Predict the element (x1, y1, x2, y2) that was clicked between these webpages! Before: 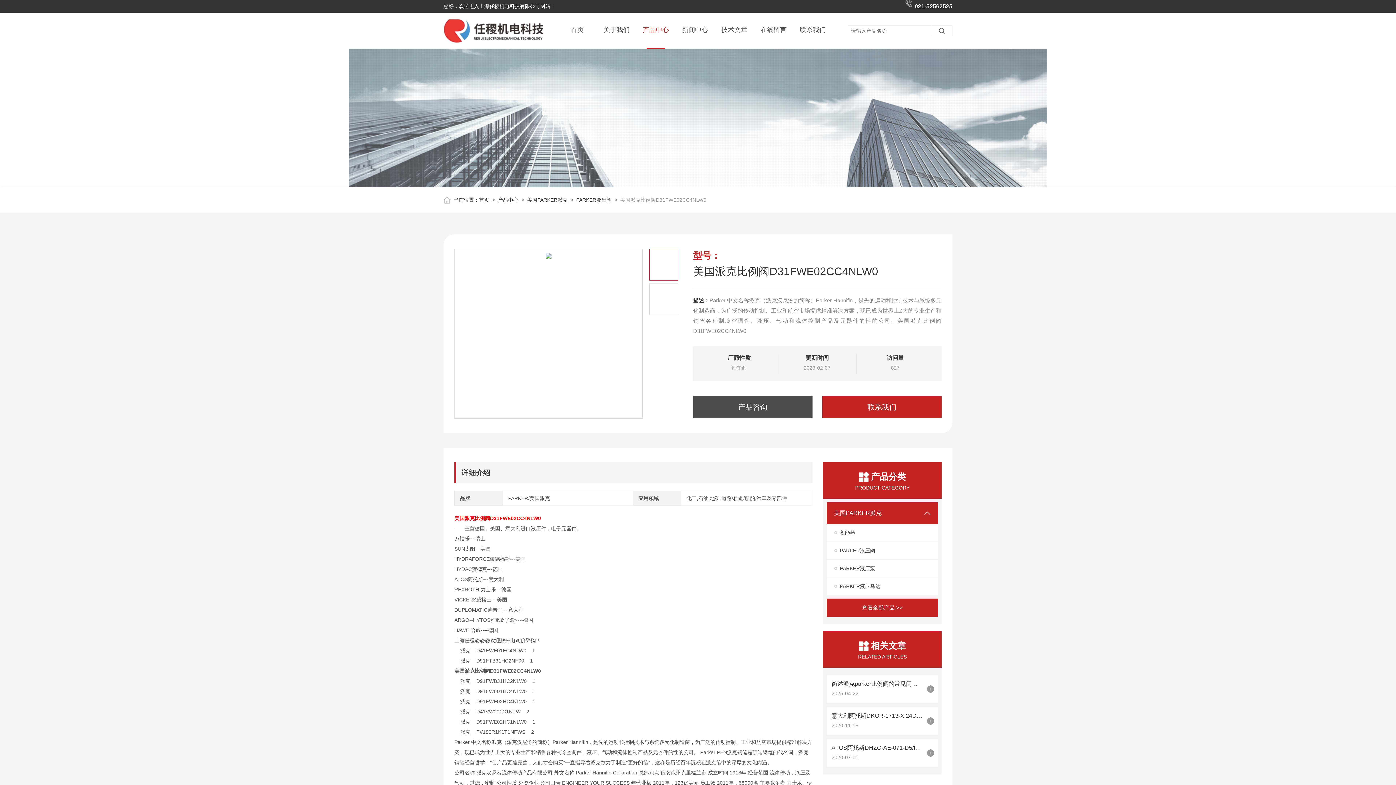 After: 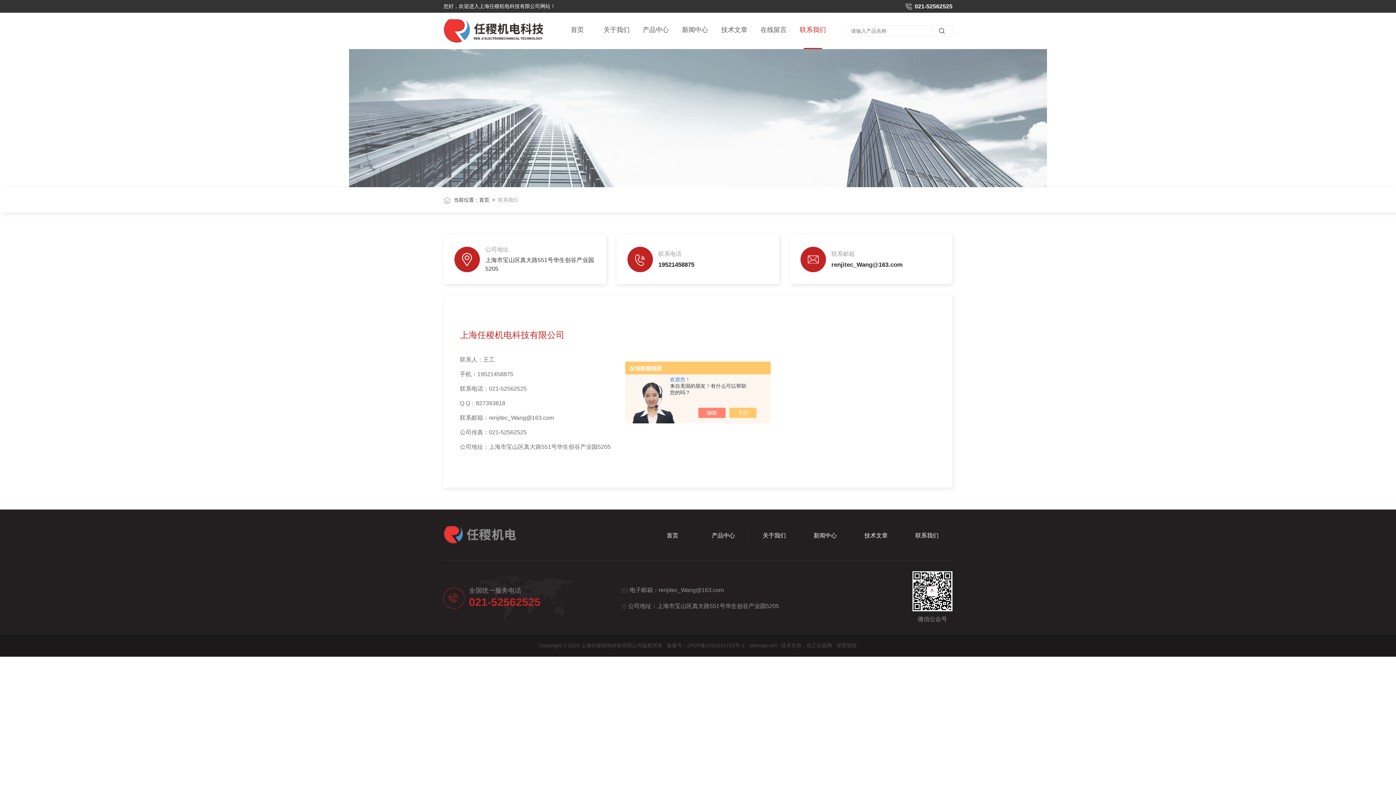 Action: bbox: (793, 12, 832, 49) label: 联系我们